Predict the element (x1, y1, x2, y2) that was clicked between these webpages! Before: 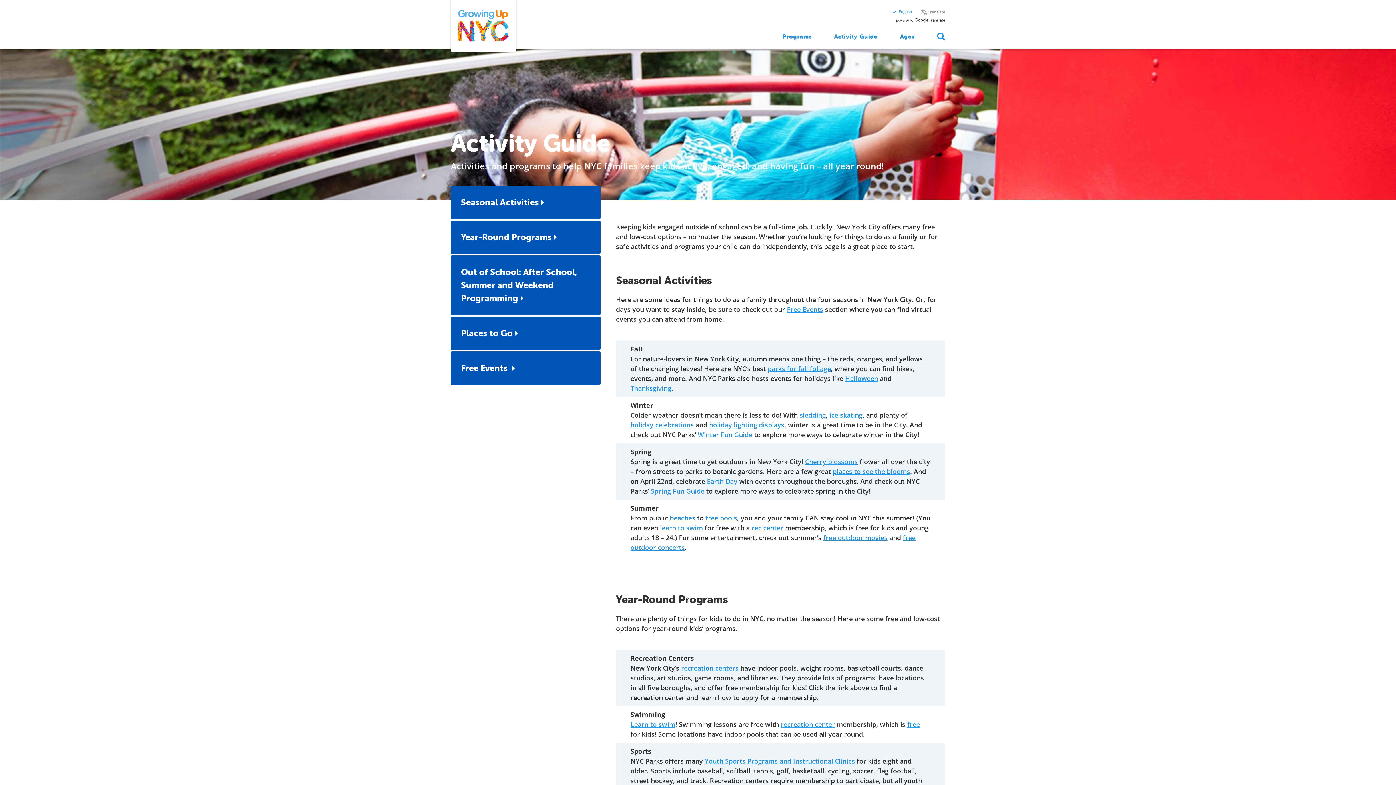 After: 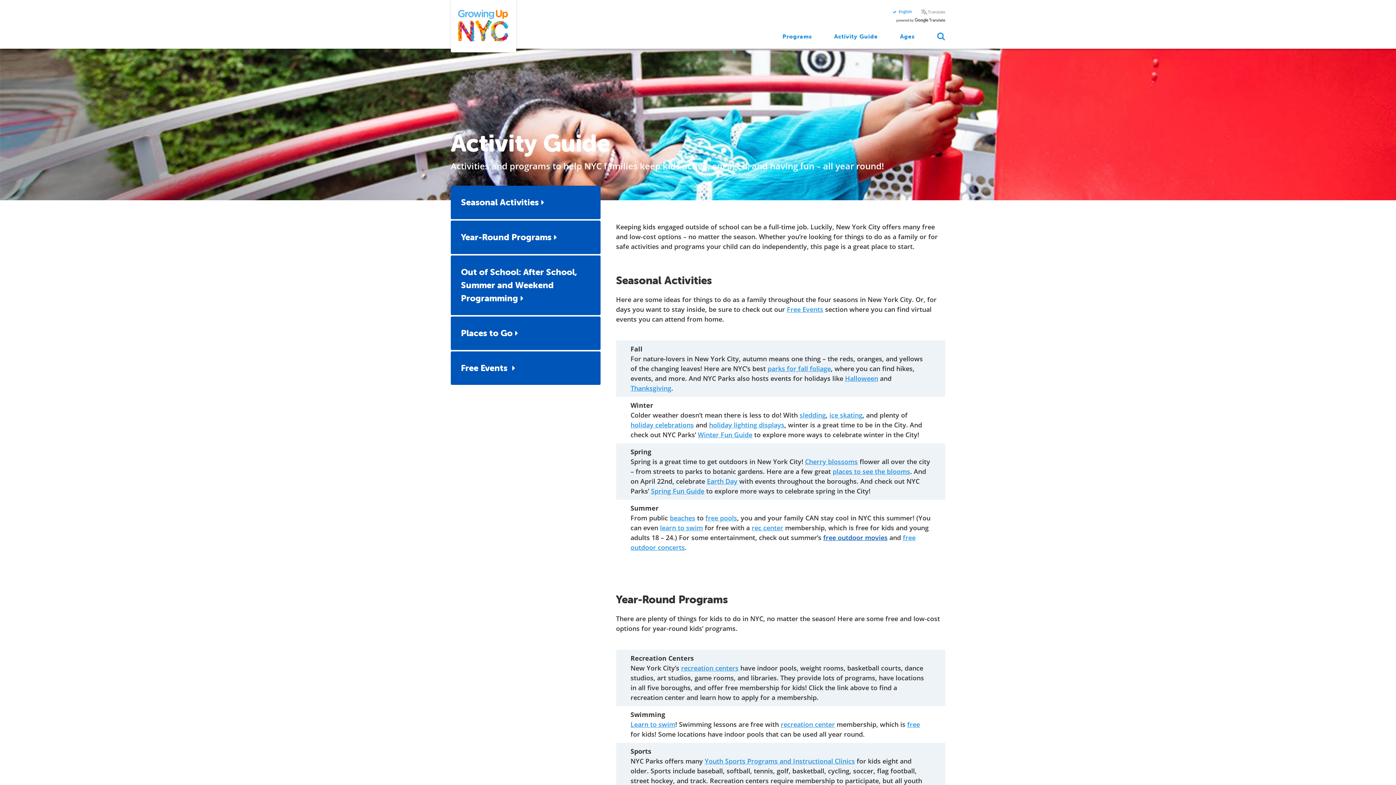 Action: bbox: (823, 533, 887, 542) label: free outdoor movies